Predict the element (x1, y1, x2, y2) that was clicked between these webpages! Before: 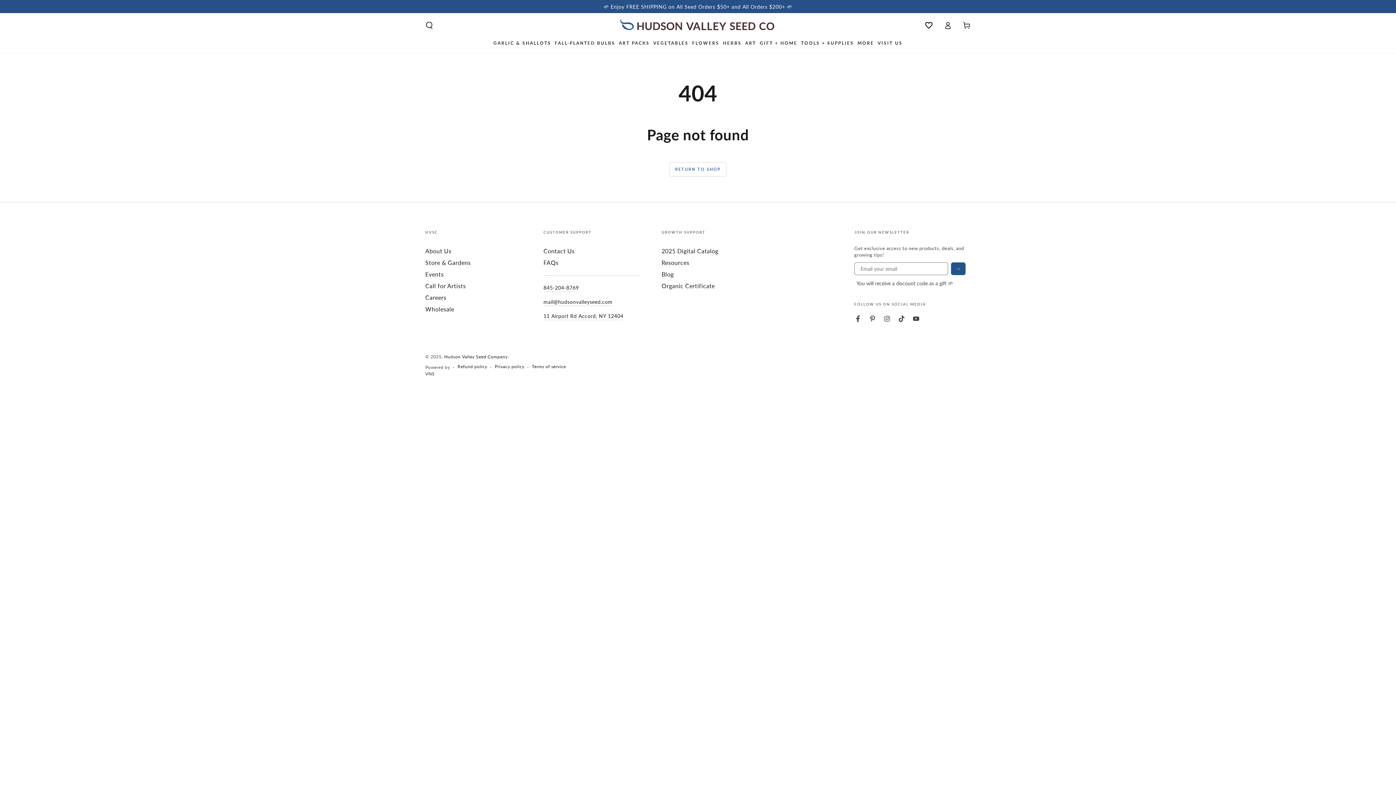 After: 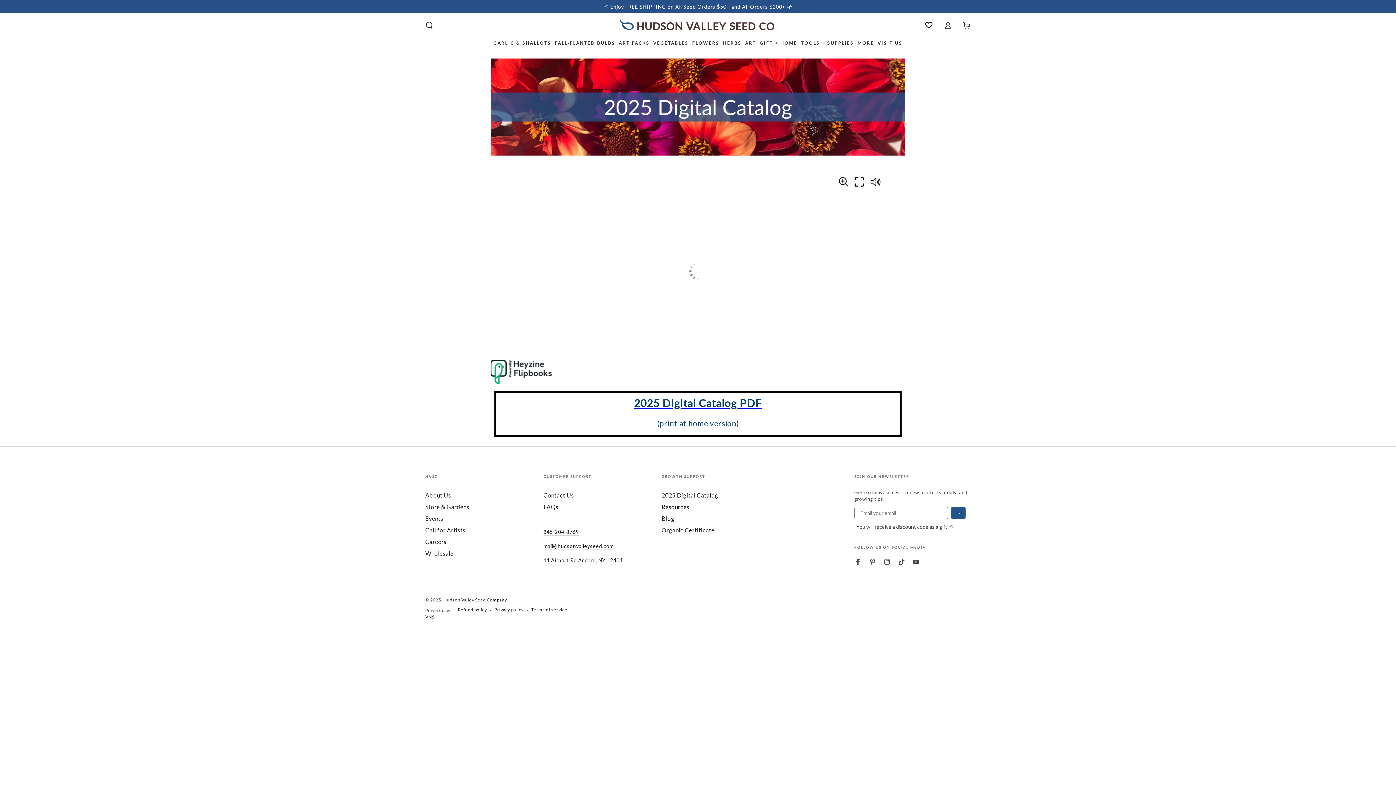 Action: label: 2025 Digital Catalog bbox: (661, 246, 718, 255)